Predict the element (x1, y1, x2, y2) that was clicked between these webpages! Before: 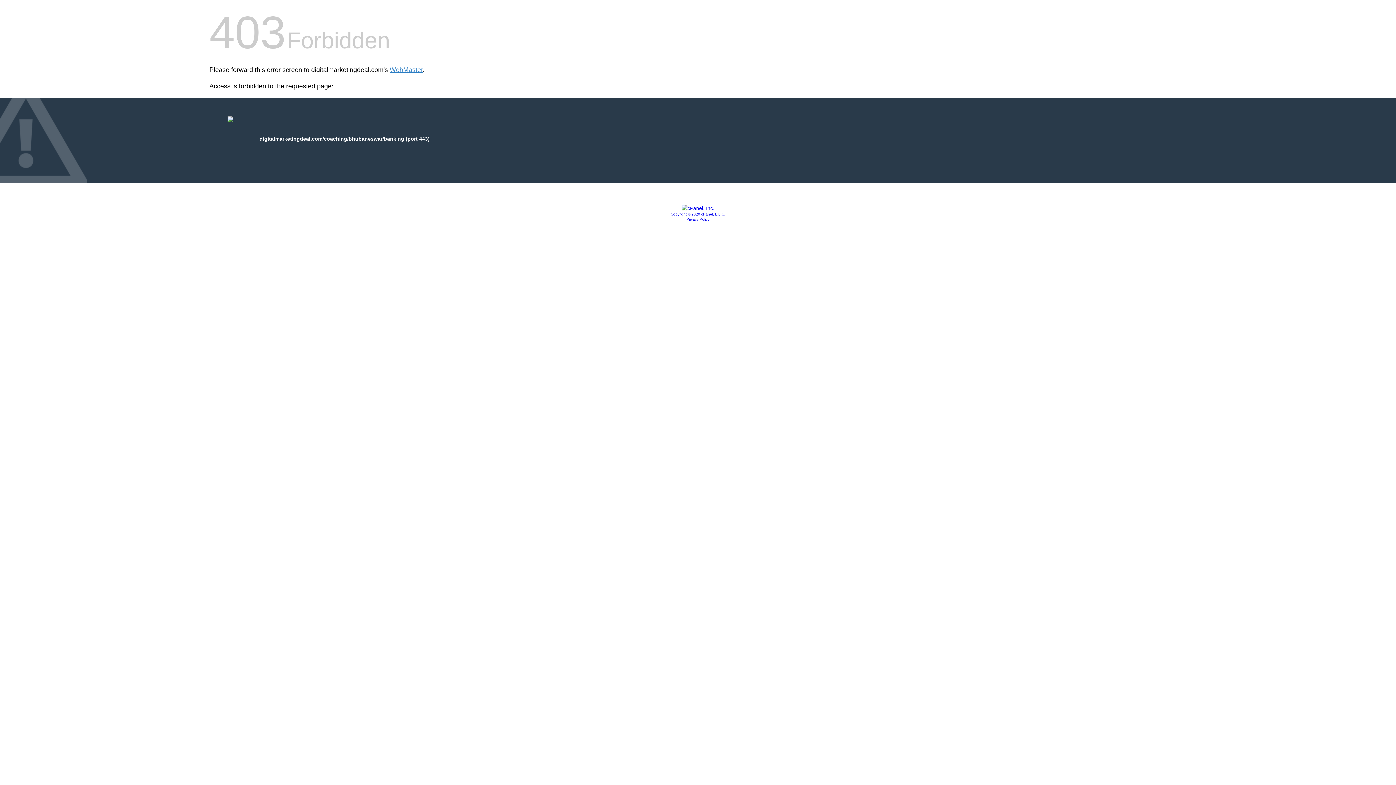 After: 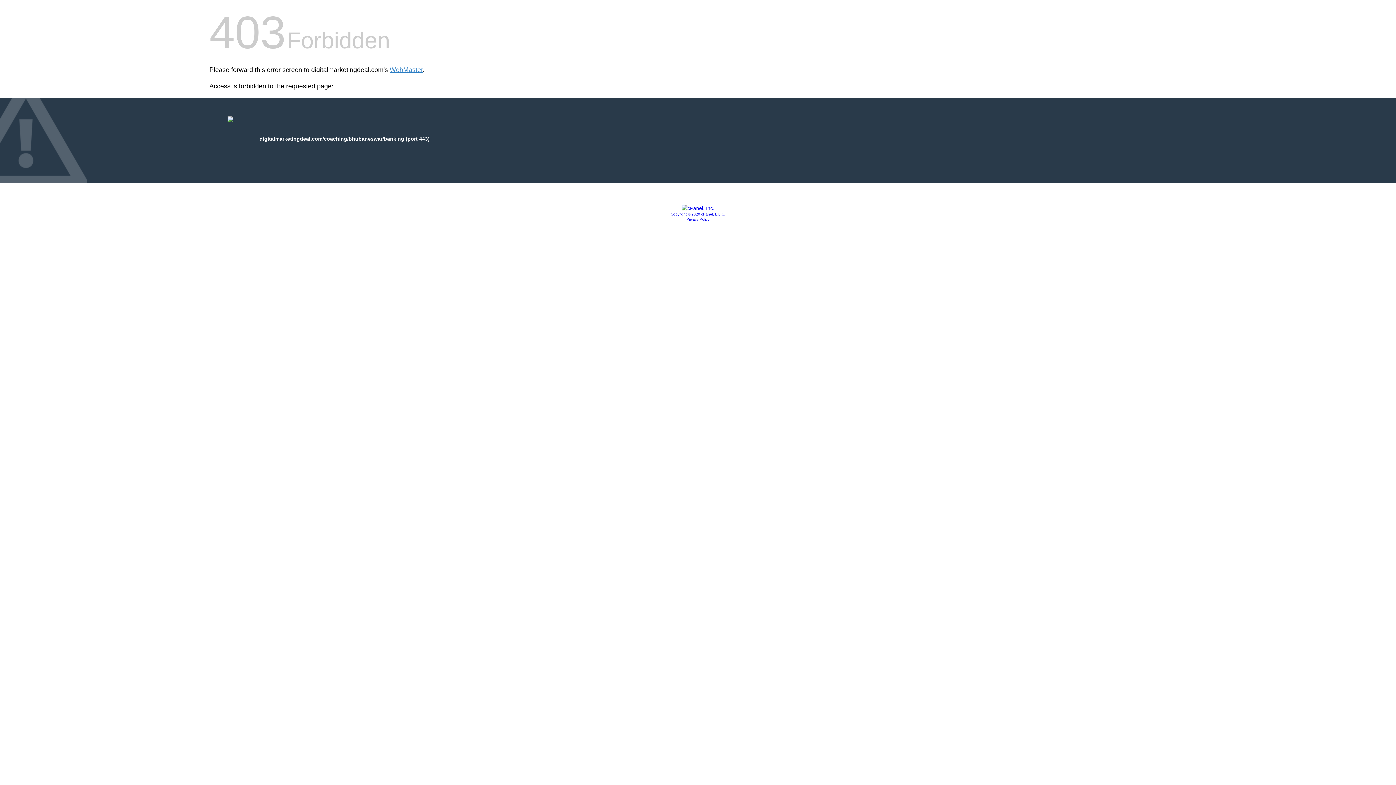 Action: bbox: (686, 217, 709, 221) label: Privacy Policy